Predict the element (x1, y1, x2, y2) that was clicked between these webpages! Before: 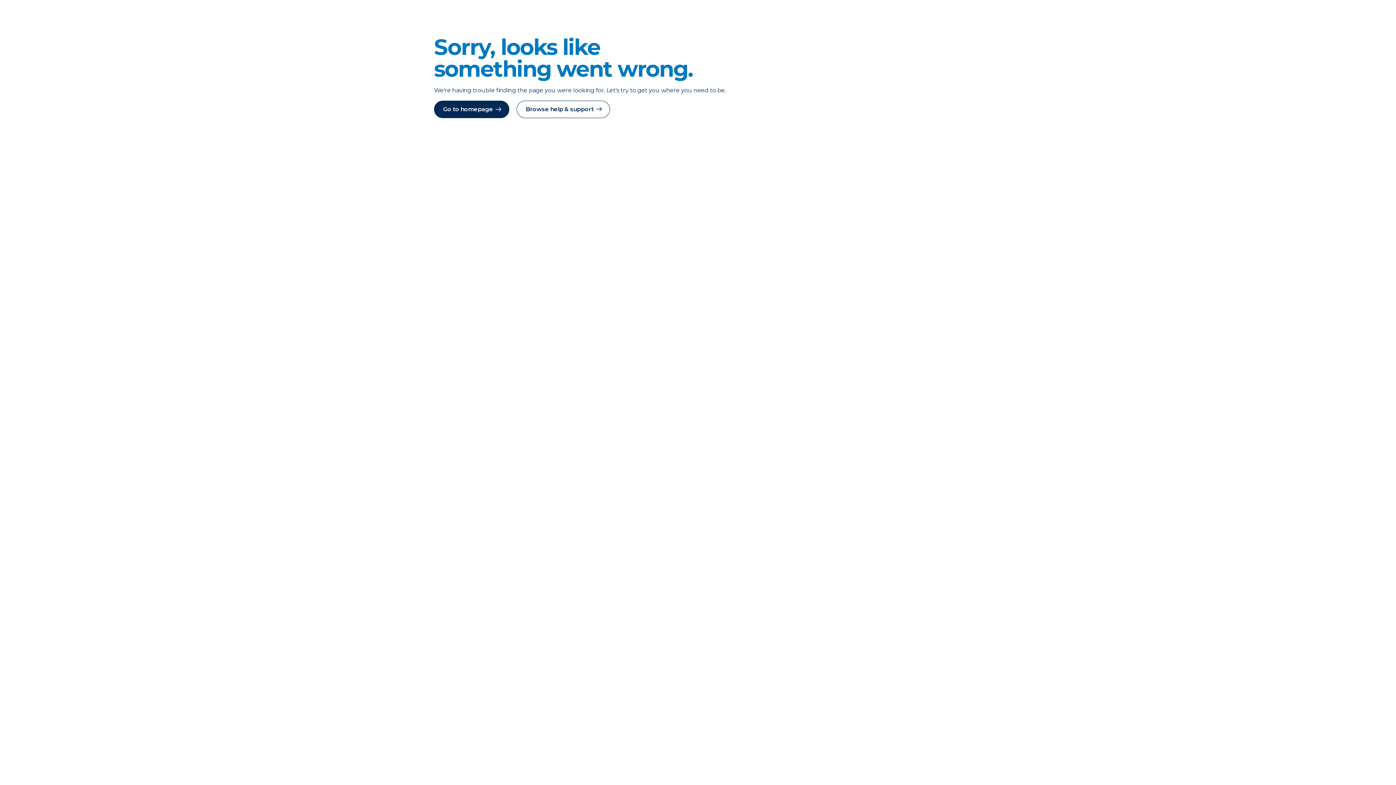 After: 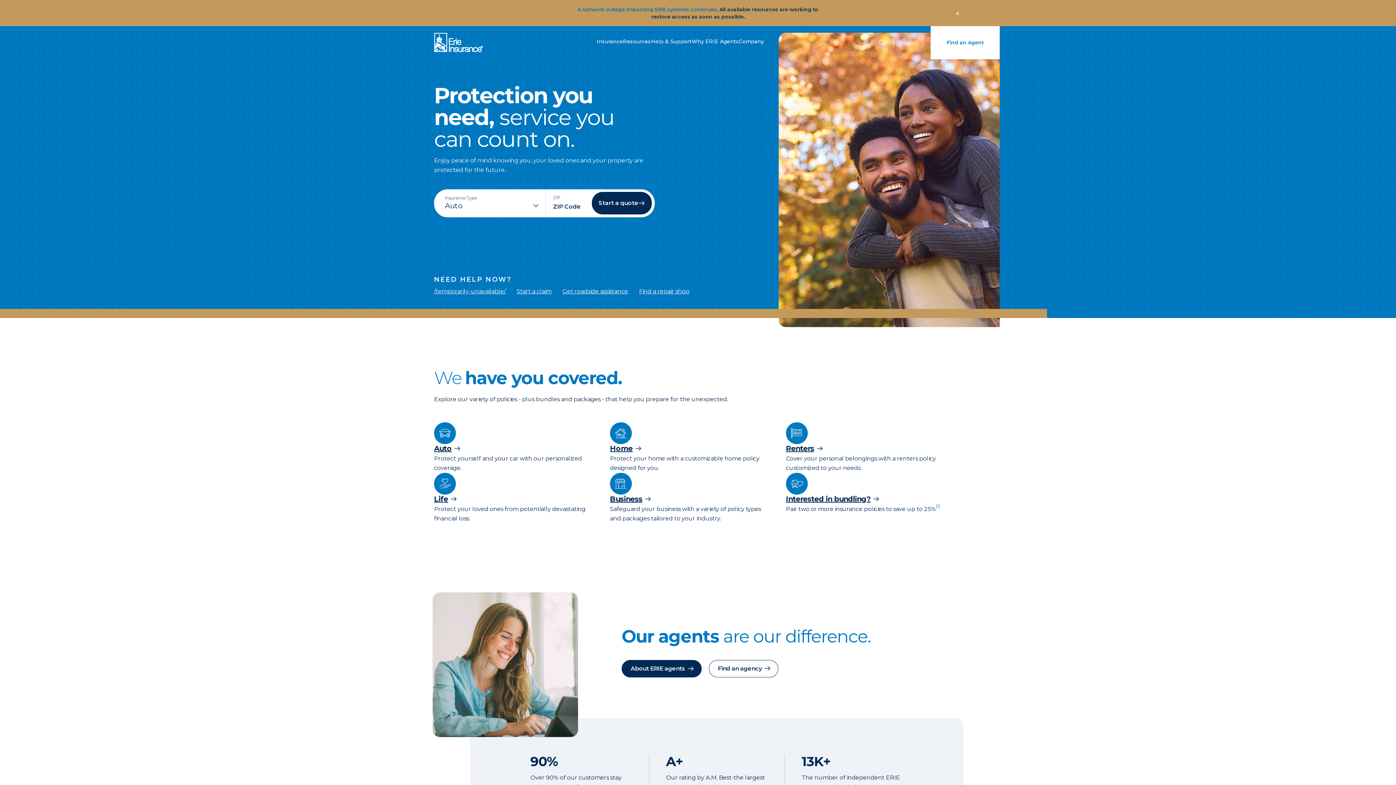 Action: label: Go to homepage bbox: (434, 100, 509, 118)